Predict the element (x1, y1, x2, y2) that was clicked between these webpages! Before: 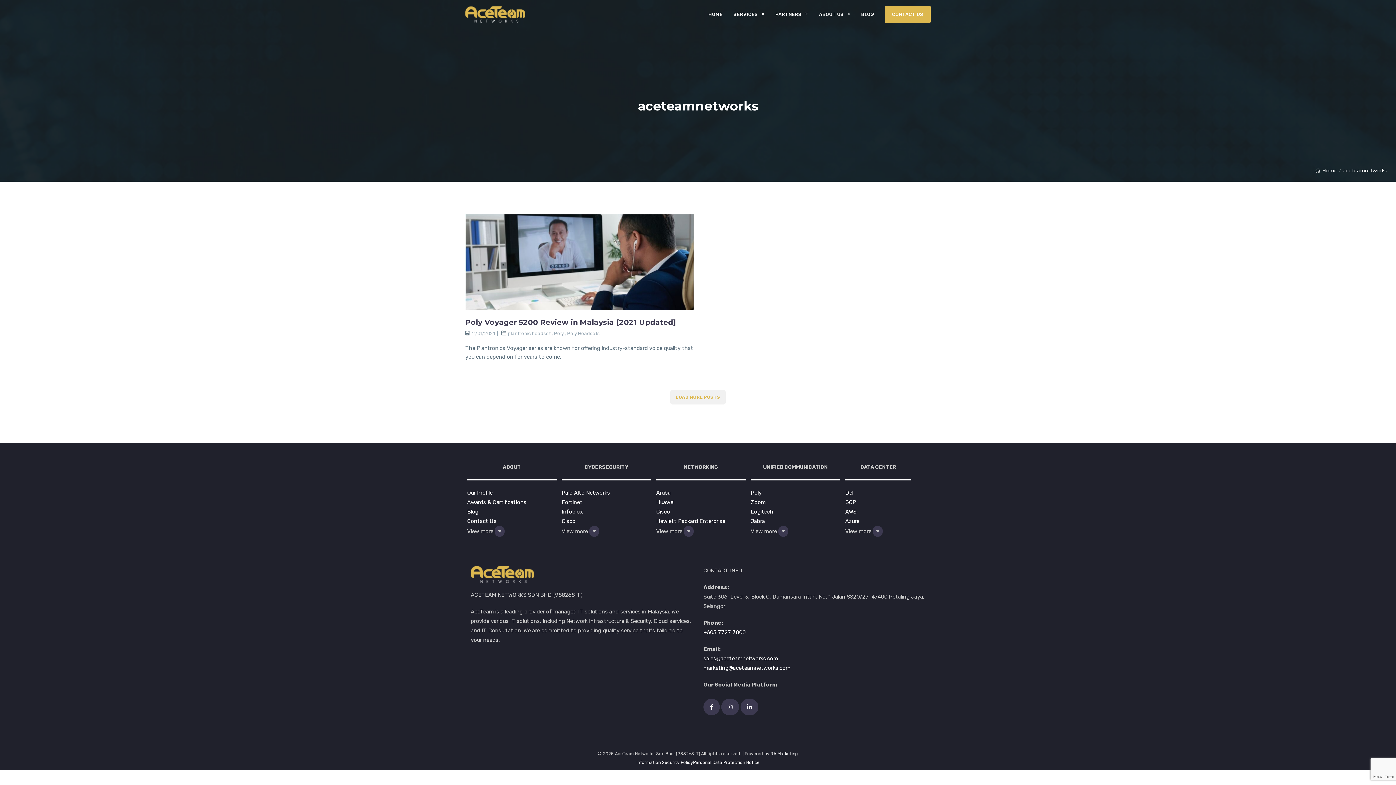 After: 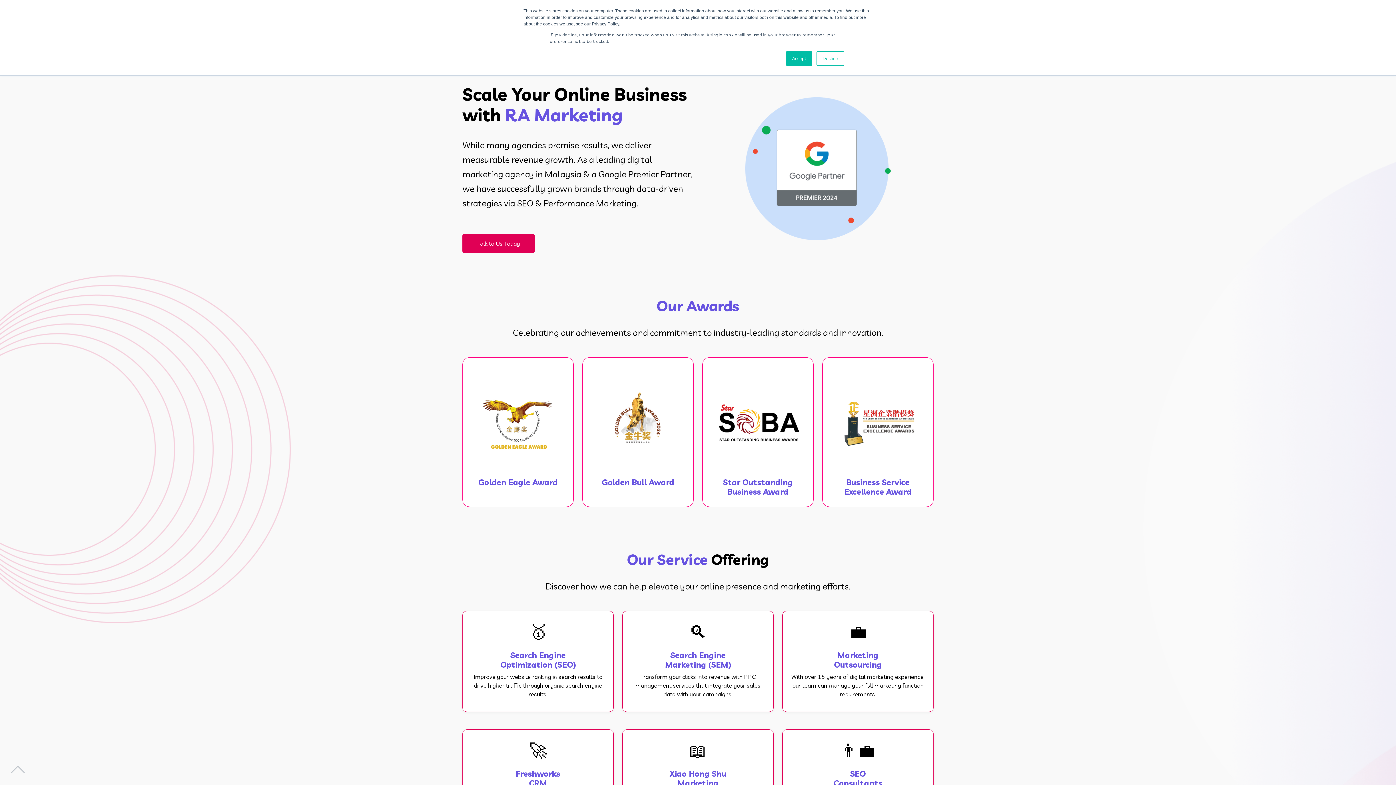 Action: bbox: (770, 751, 798, 756) label: RA Marketing